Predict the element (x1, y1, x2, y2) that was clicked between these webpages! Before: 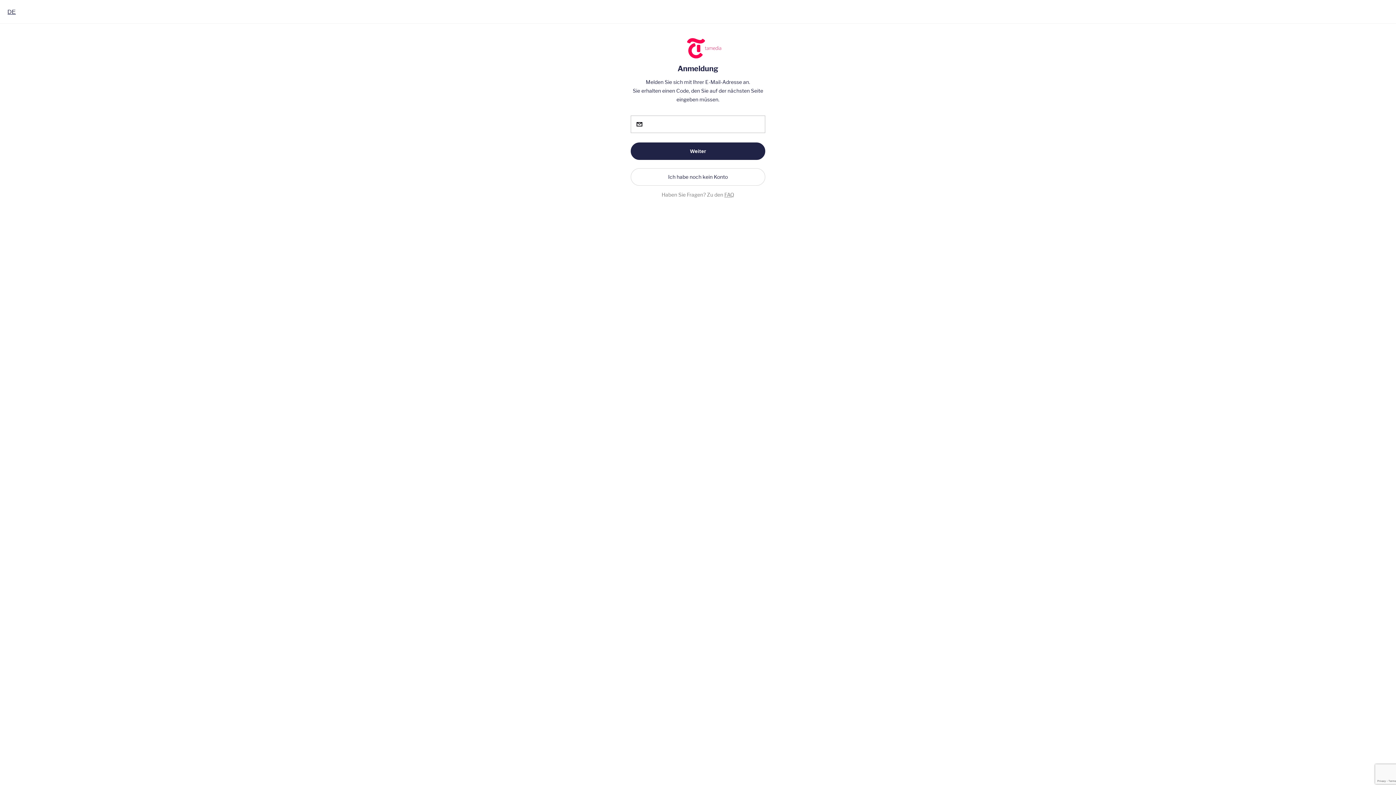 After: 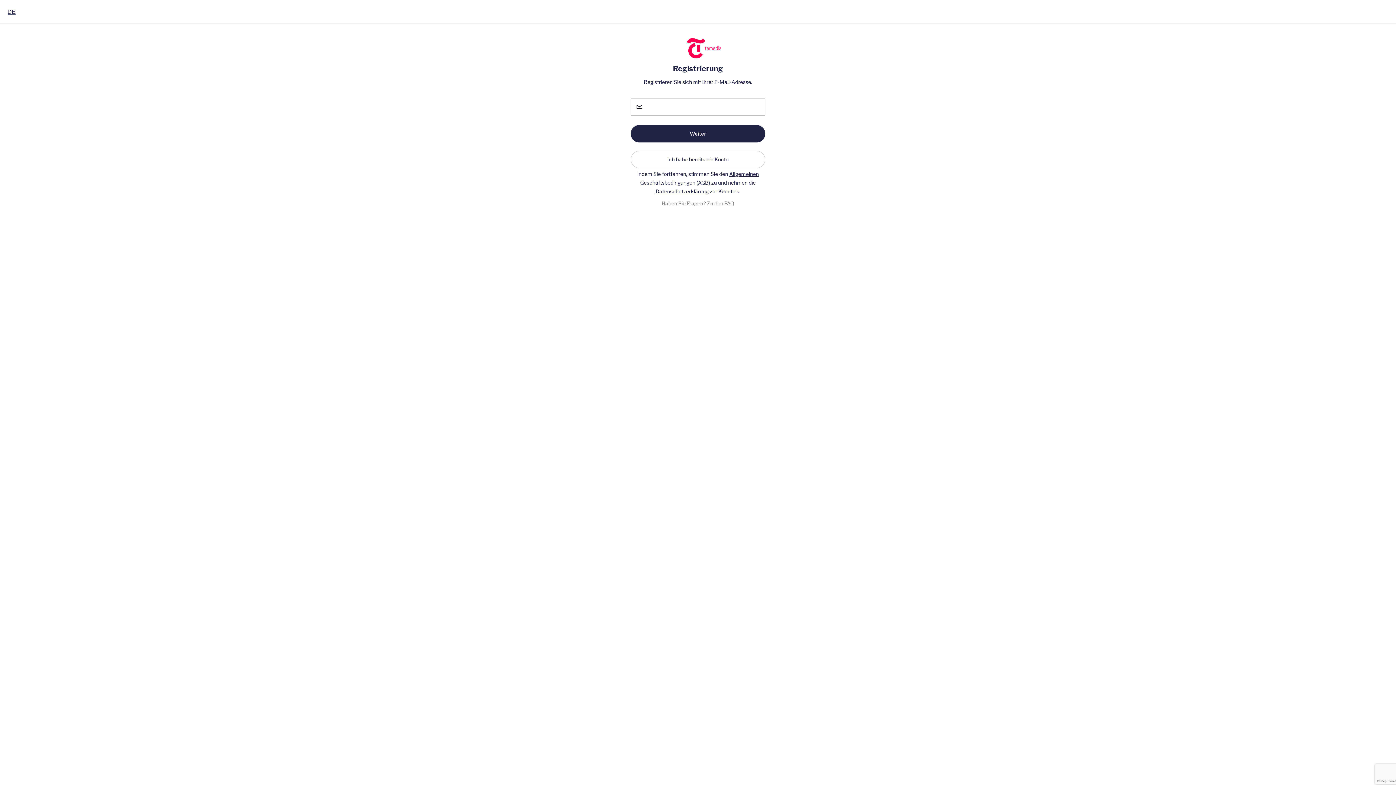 Action: label: Ich habe noch kein Konto bbox: (630, 168, 765, 185)